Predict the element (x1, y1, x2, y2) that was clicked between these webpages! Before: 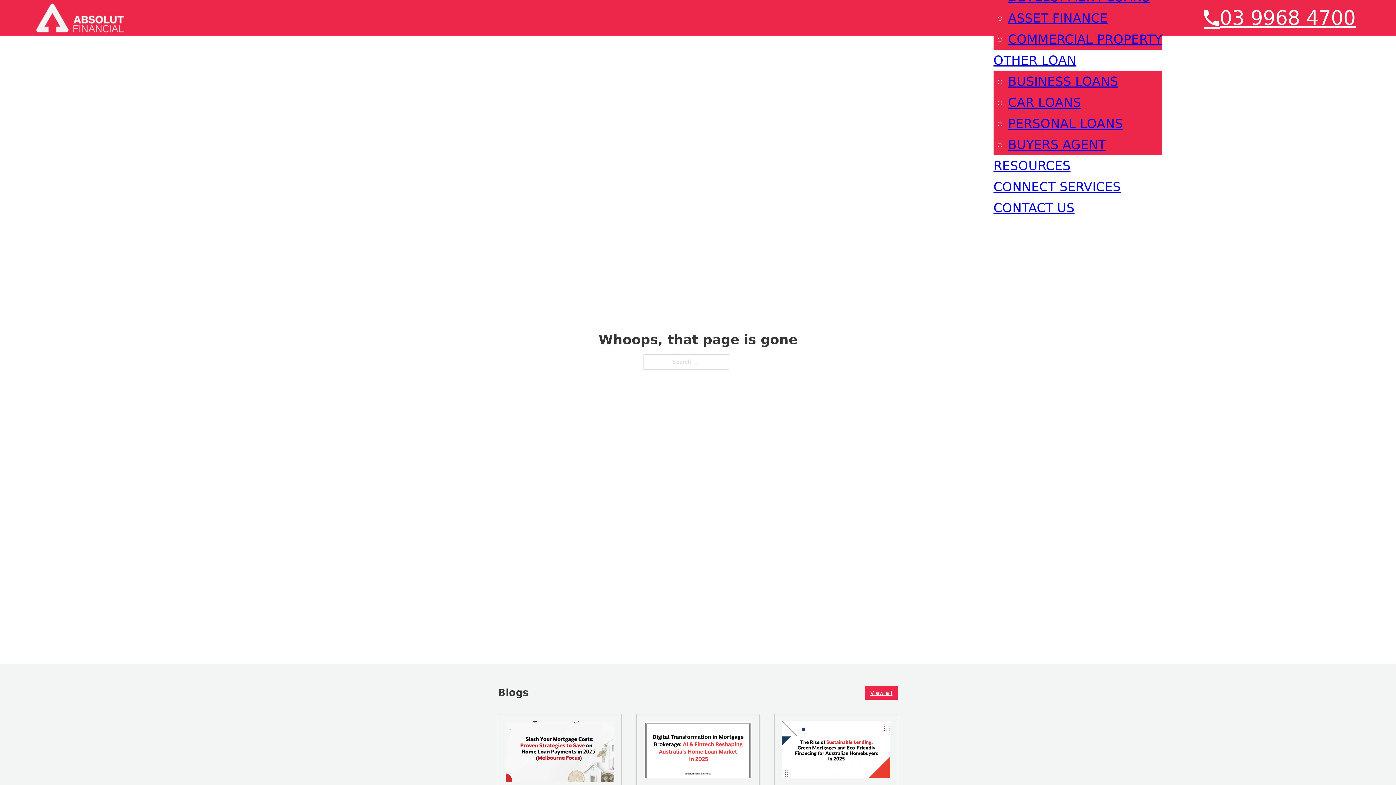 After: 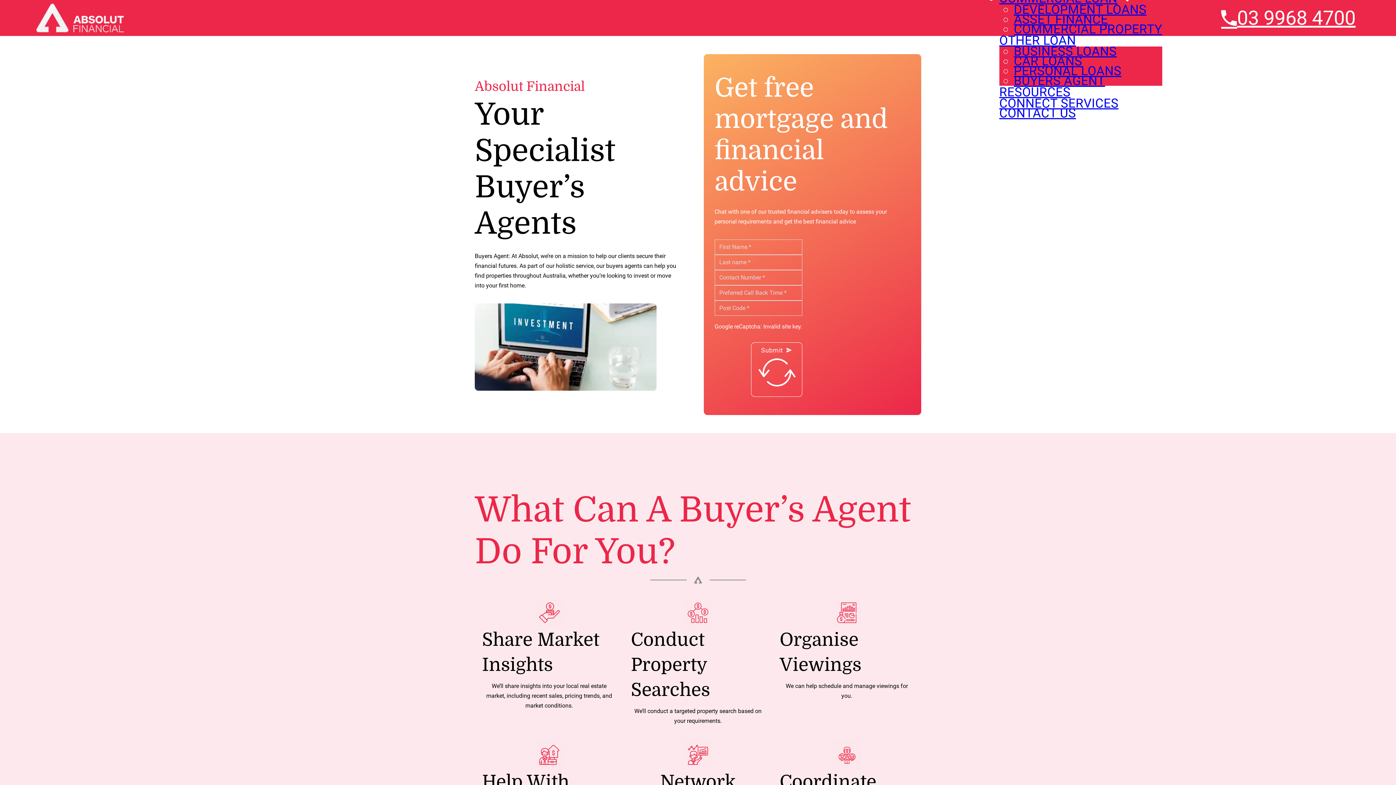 Action: bbox: (1008, 137, 1106, 151) label: BUYERS AGENT